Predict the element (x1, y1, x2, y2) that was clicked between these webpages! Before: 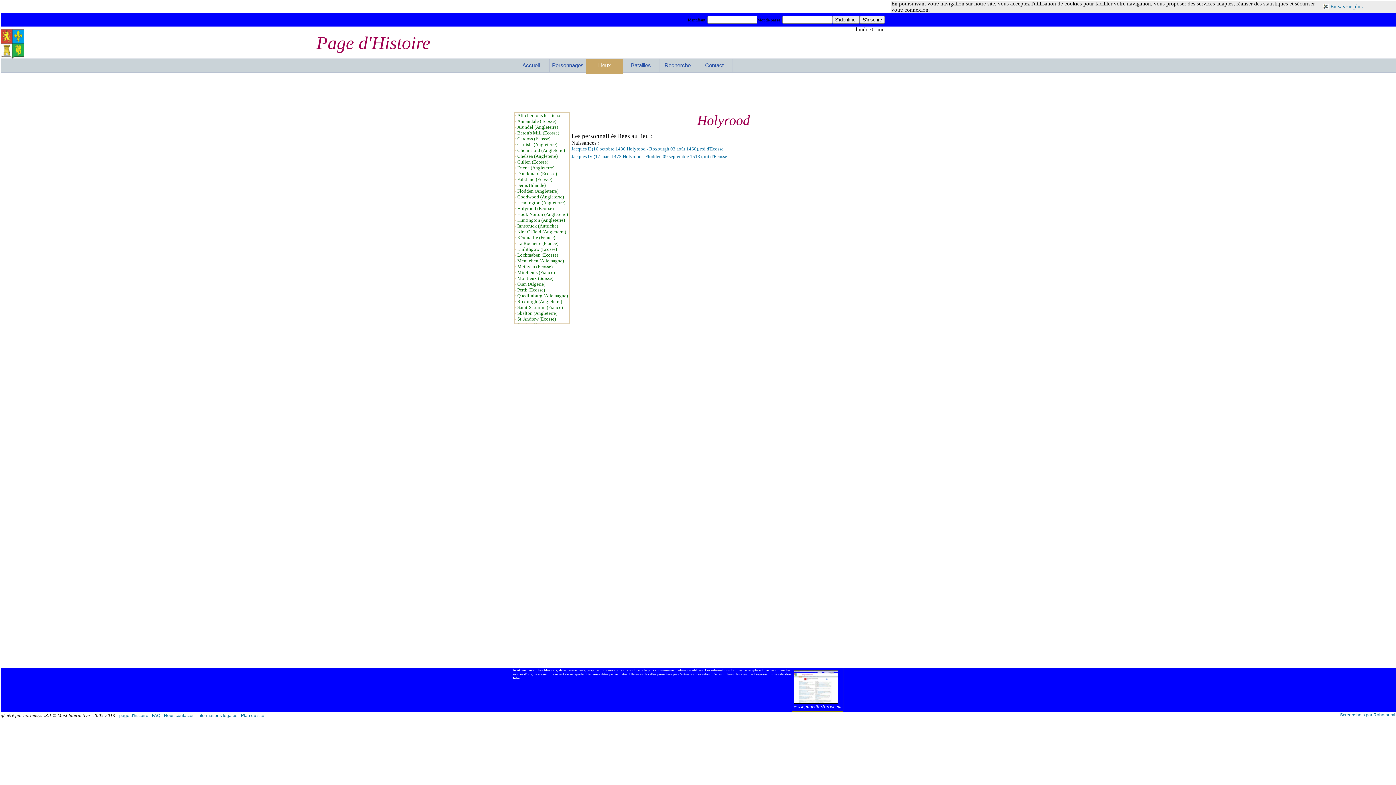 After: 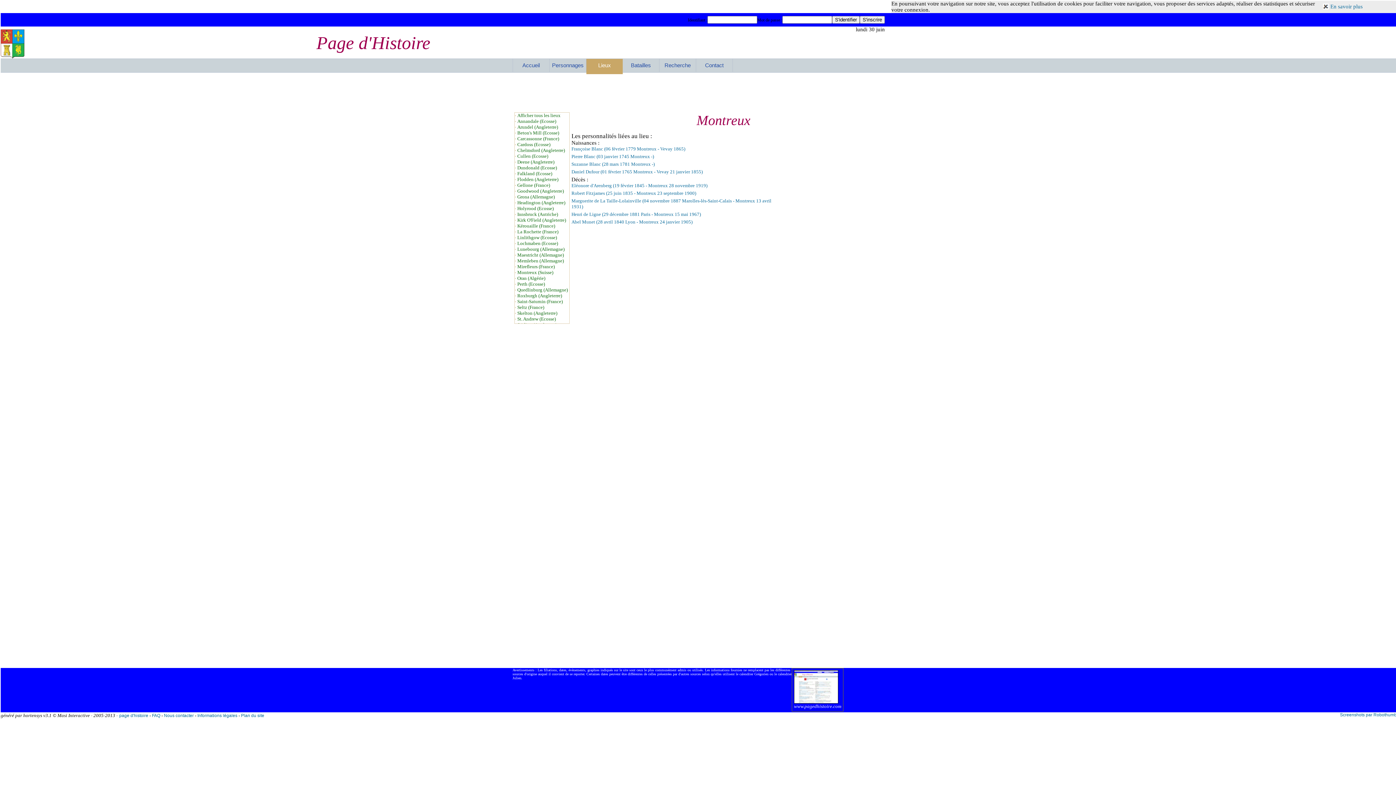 Action: bbox: (517, 275, 553, 281) label: Montreux (Suisse)